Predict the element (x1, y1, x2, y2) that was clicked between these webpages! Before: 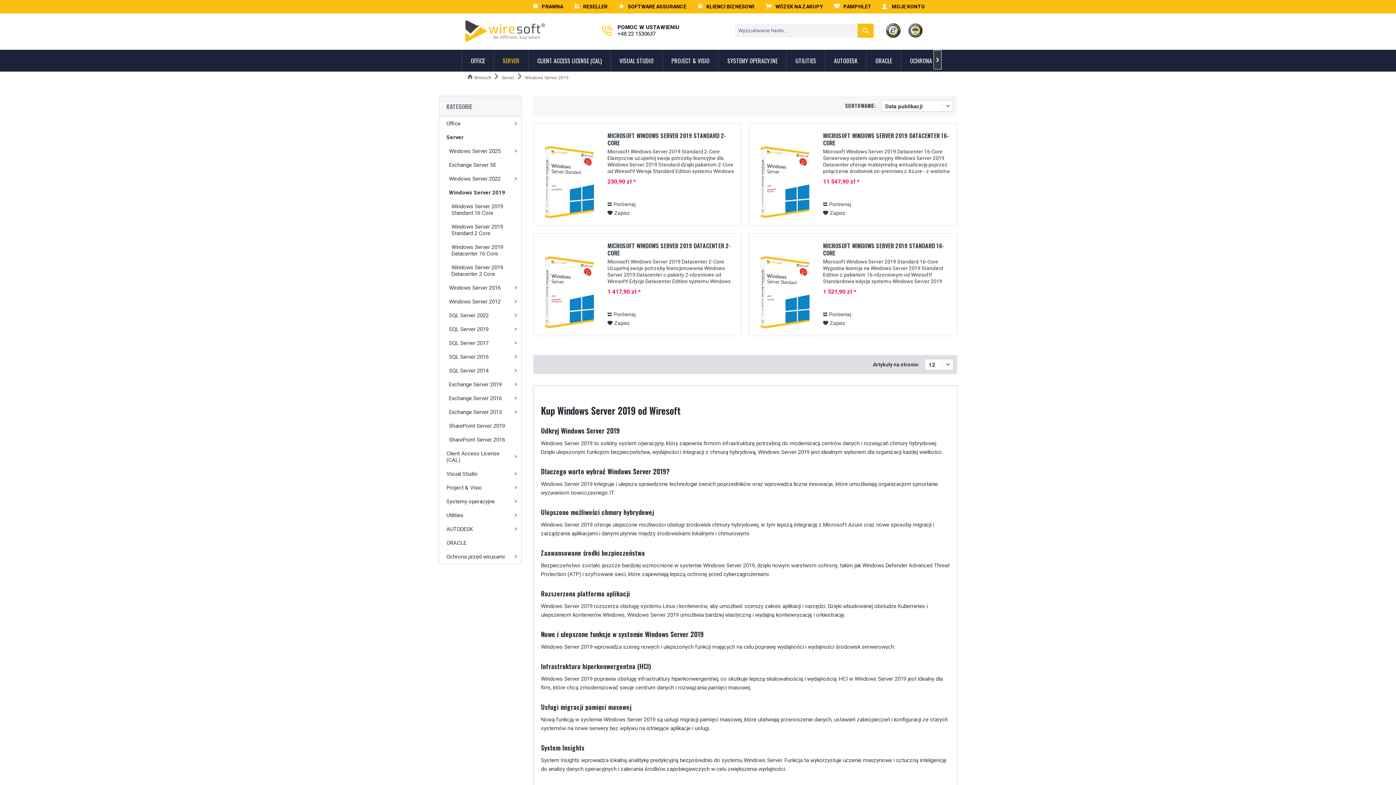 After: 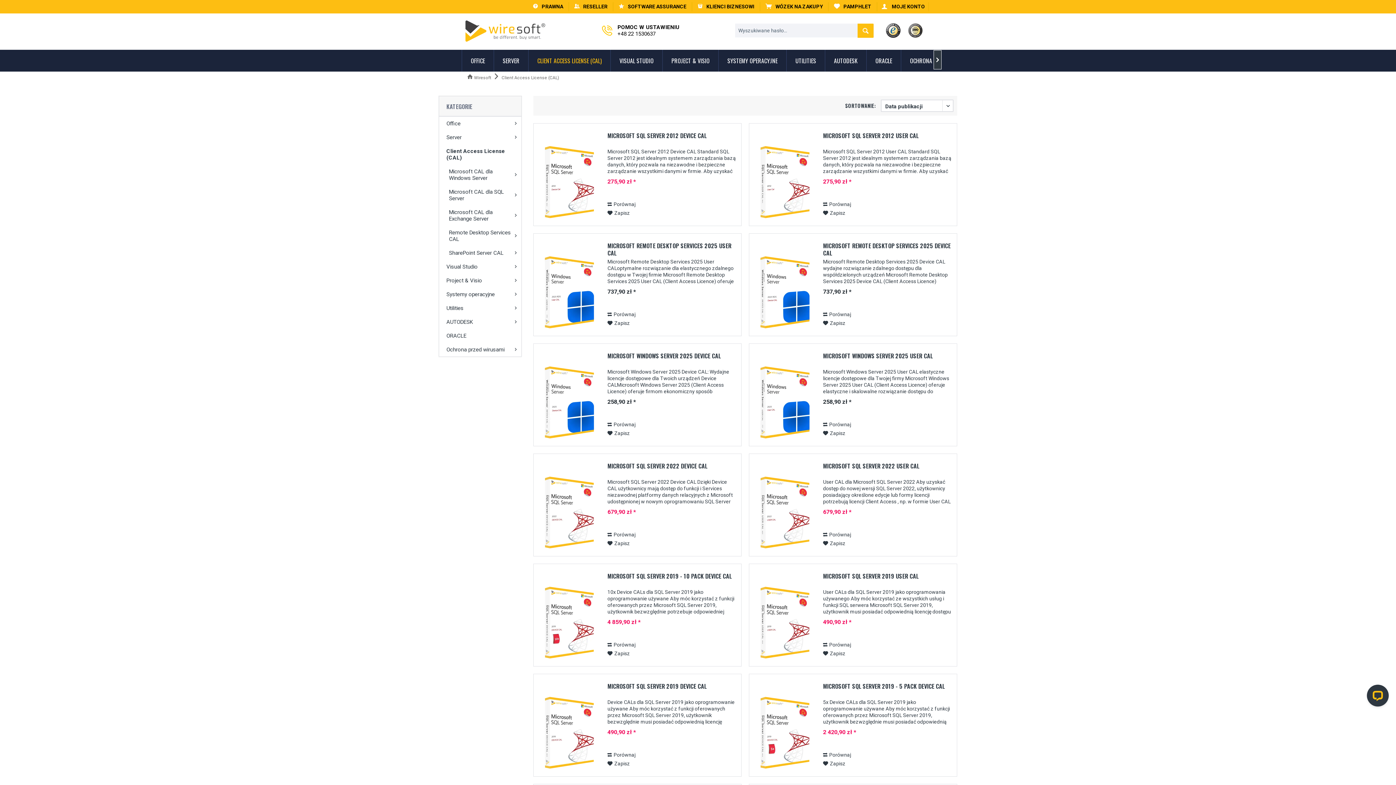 Action: label: Client Access License (CAL) bbox: (528, 49, 610, 71)